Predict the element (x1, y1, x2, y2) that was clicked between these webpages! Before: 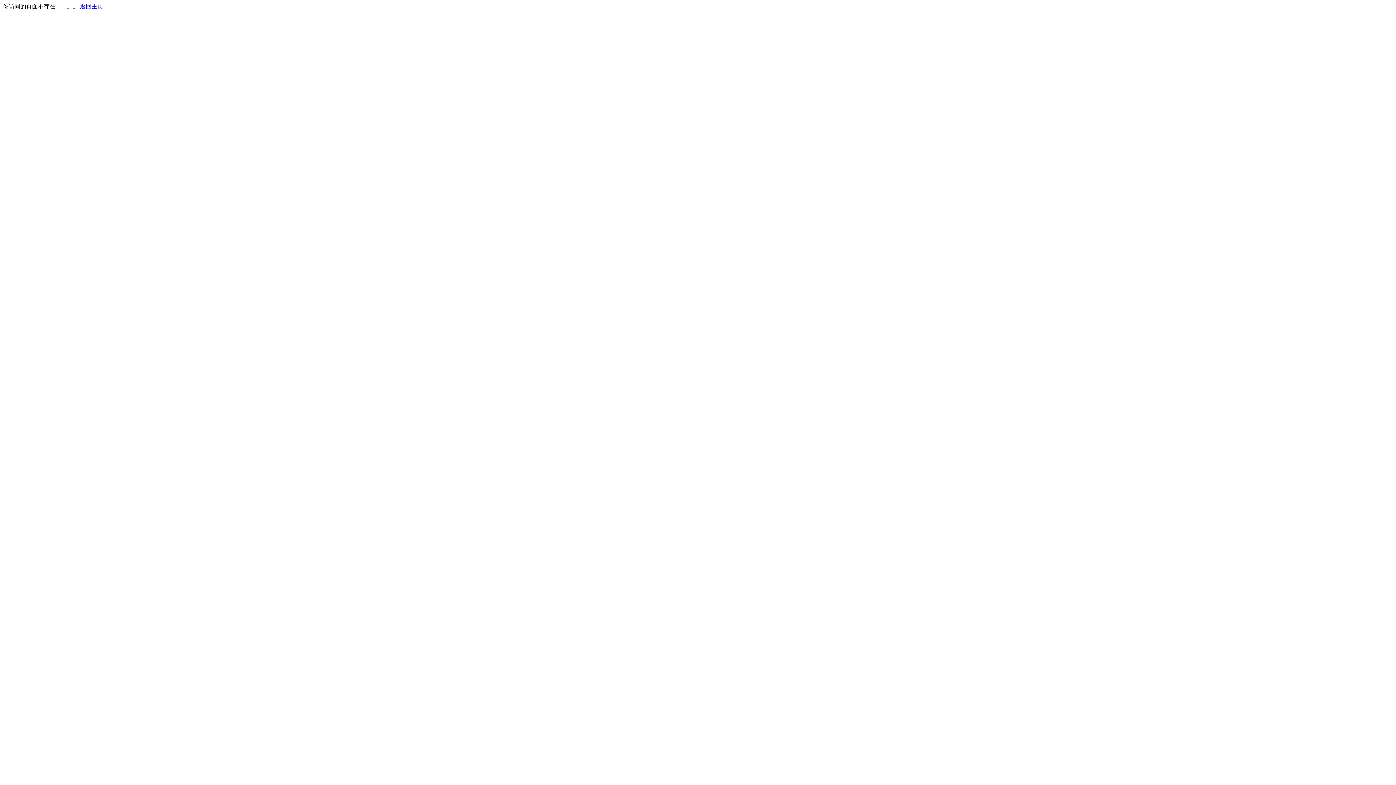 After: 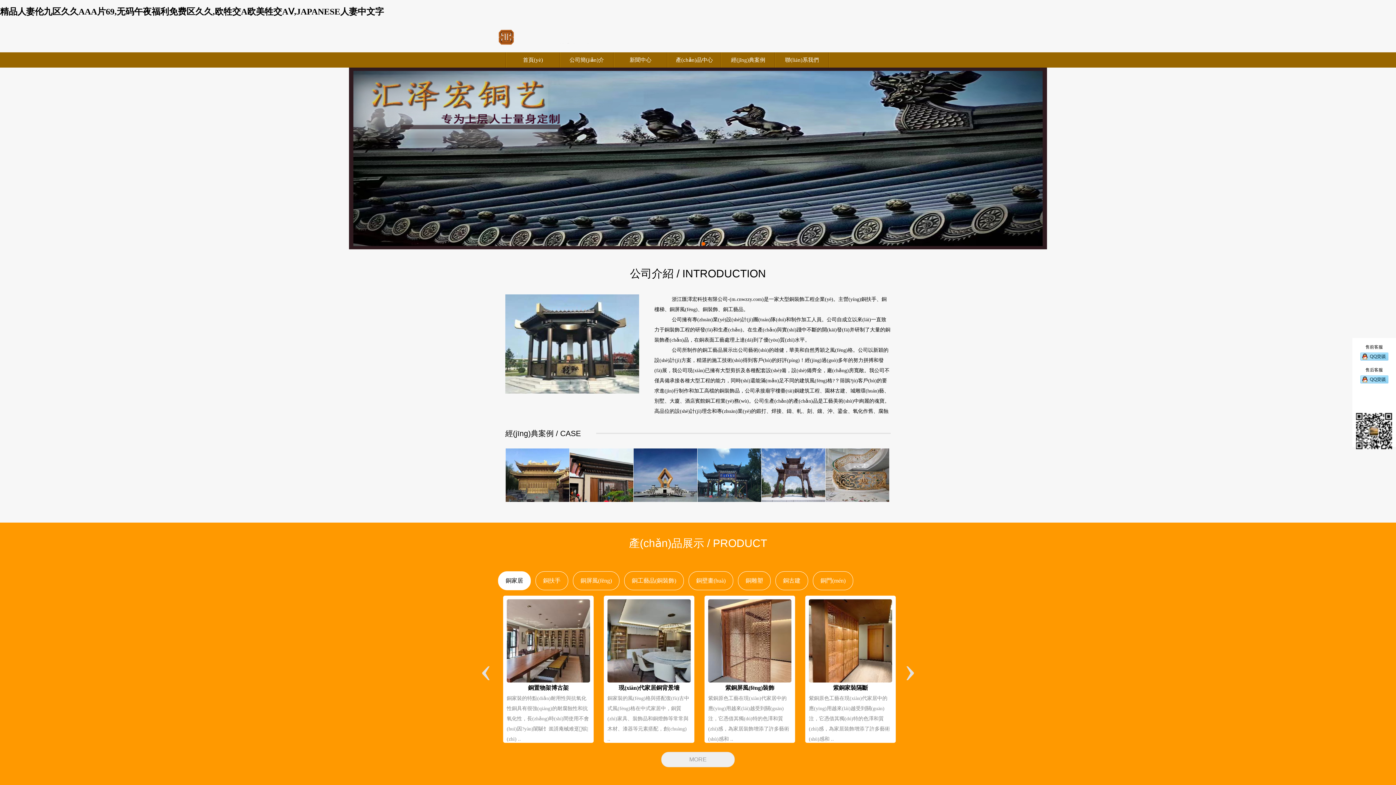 Action: bbox: (80, 3, 103, 9) label: 返回主页